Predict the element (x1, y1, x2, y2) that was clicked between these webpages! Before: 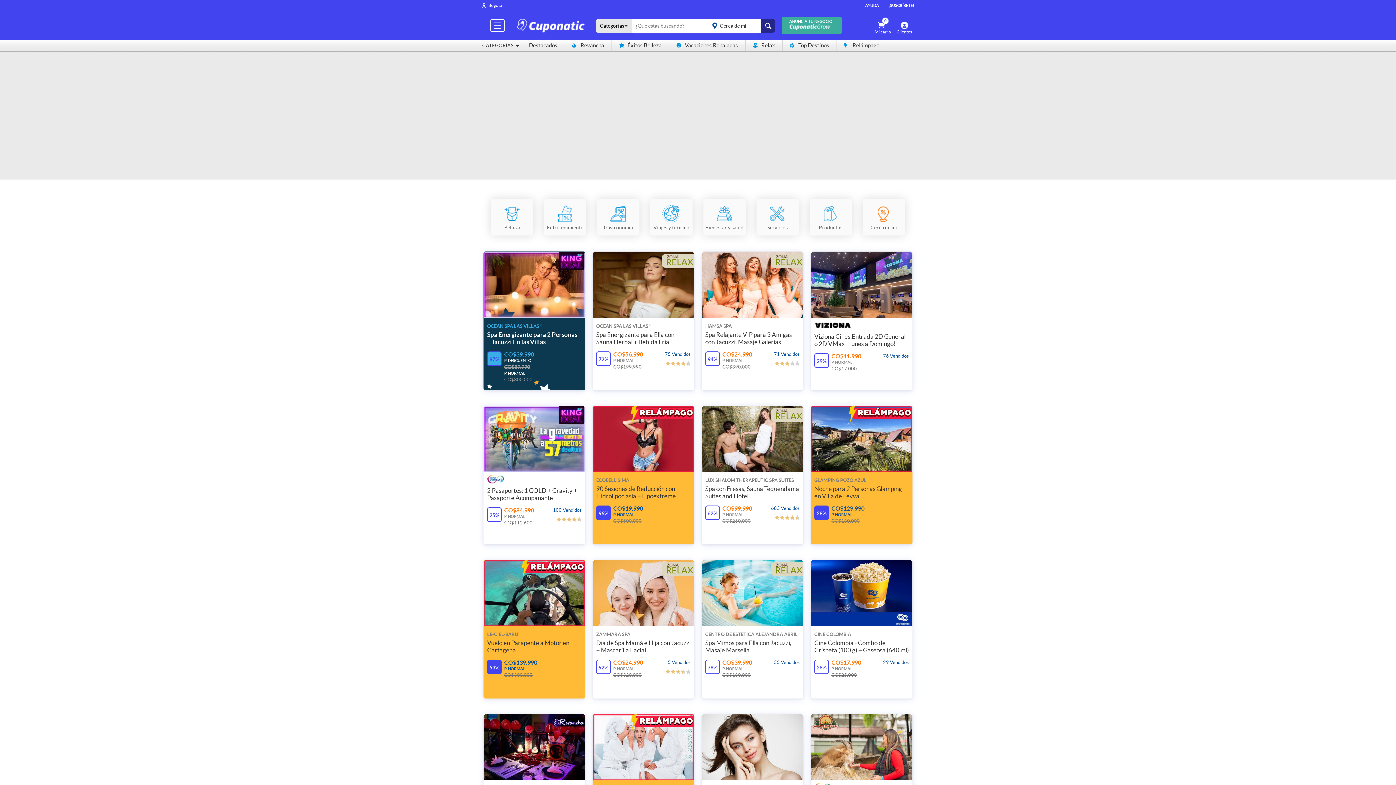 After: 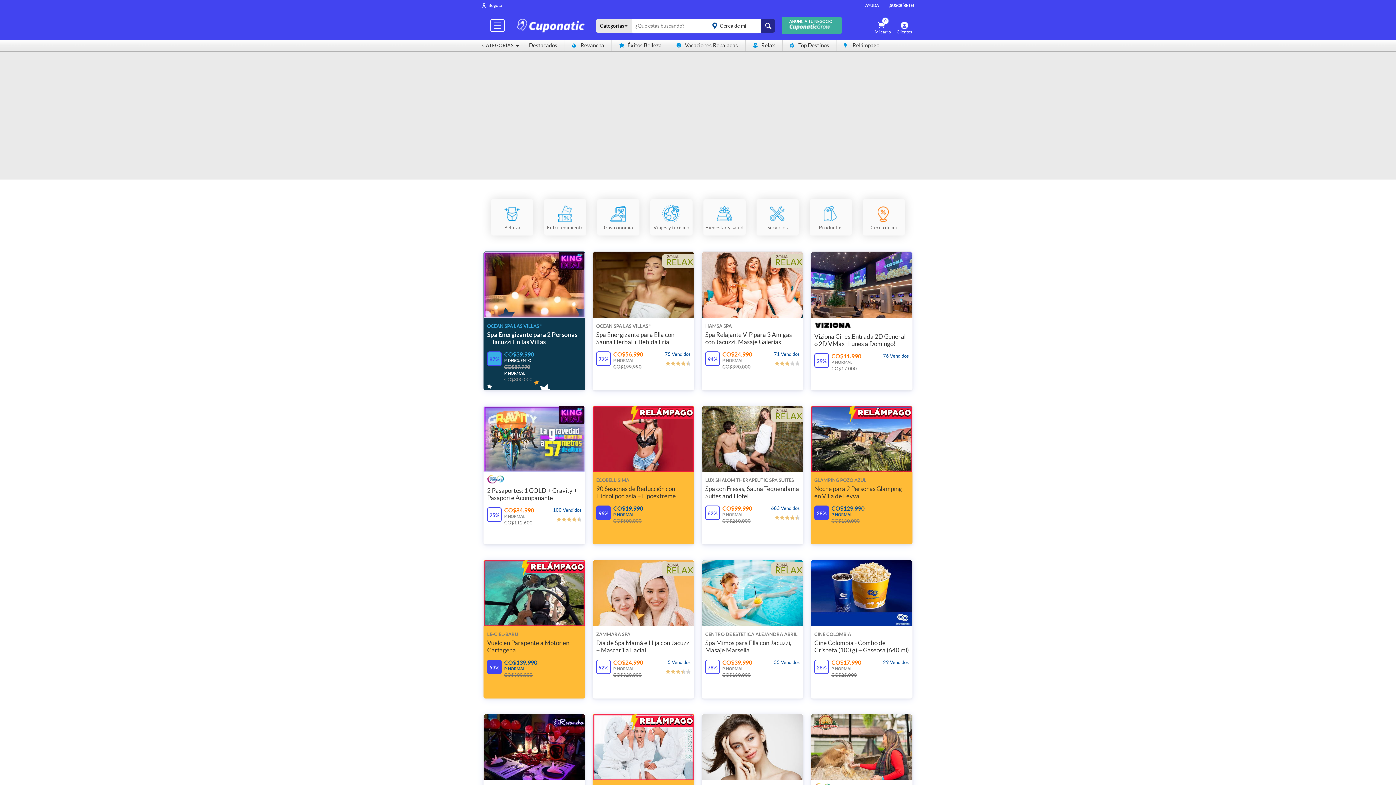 Action: label: ¡SUSCRÍBETE! bbox: (886, 0, 916, 10)